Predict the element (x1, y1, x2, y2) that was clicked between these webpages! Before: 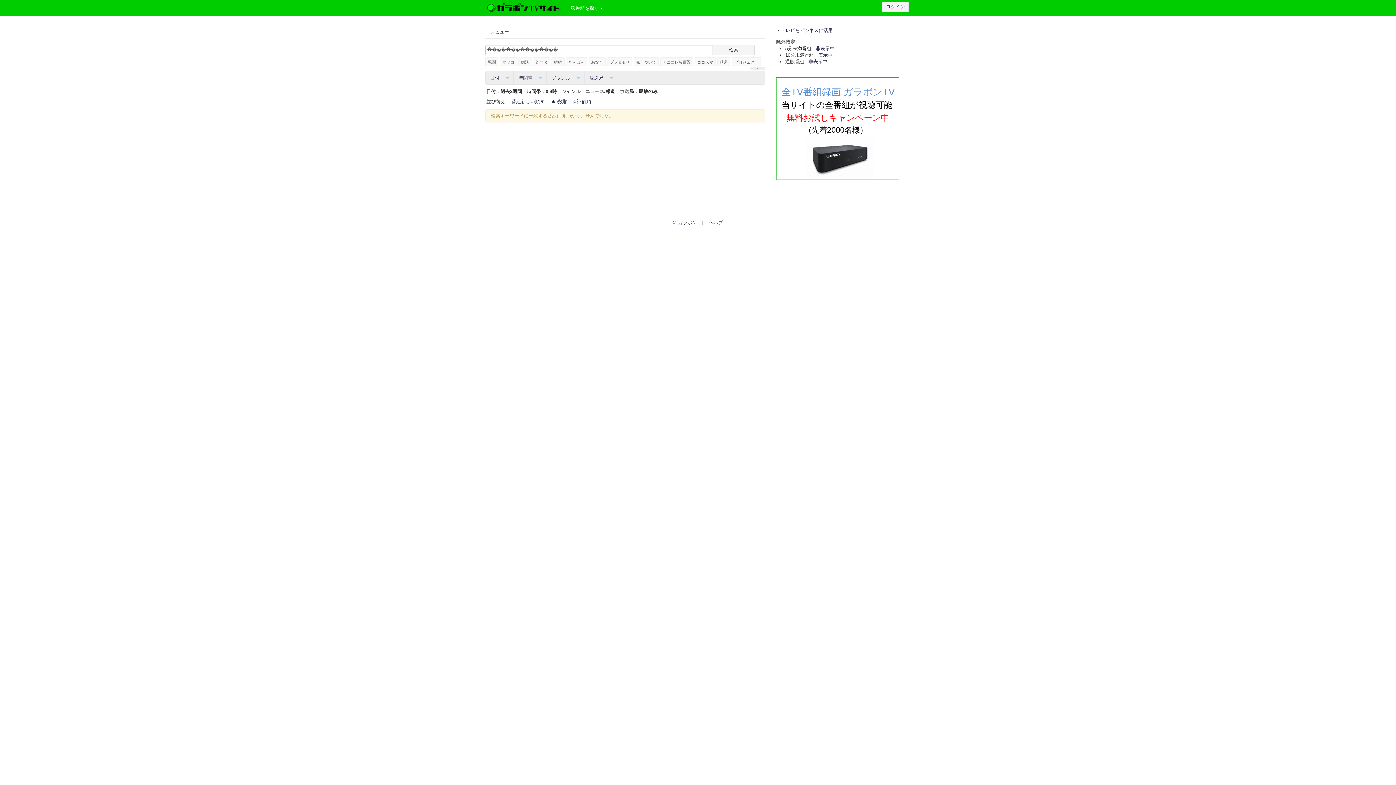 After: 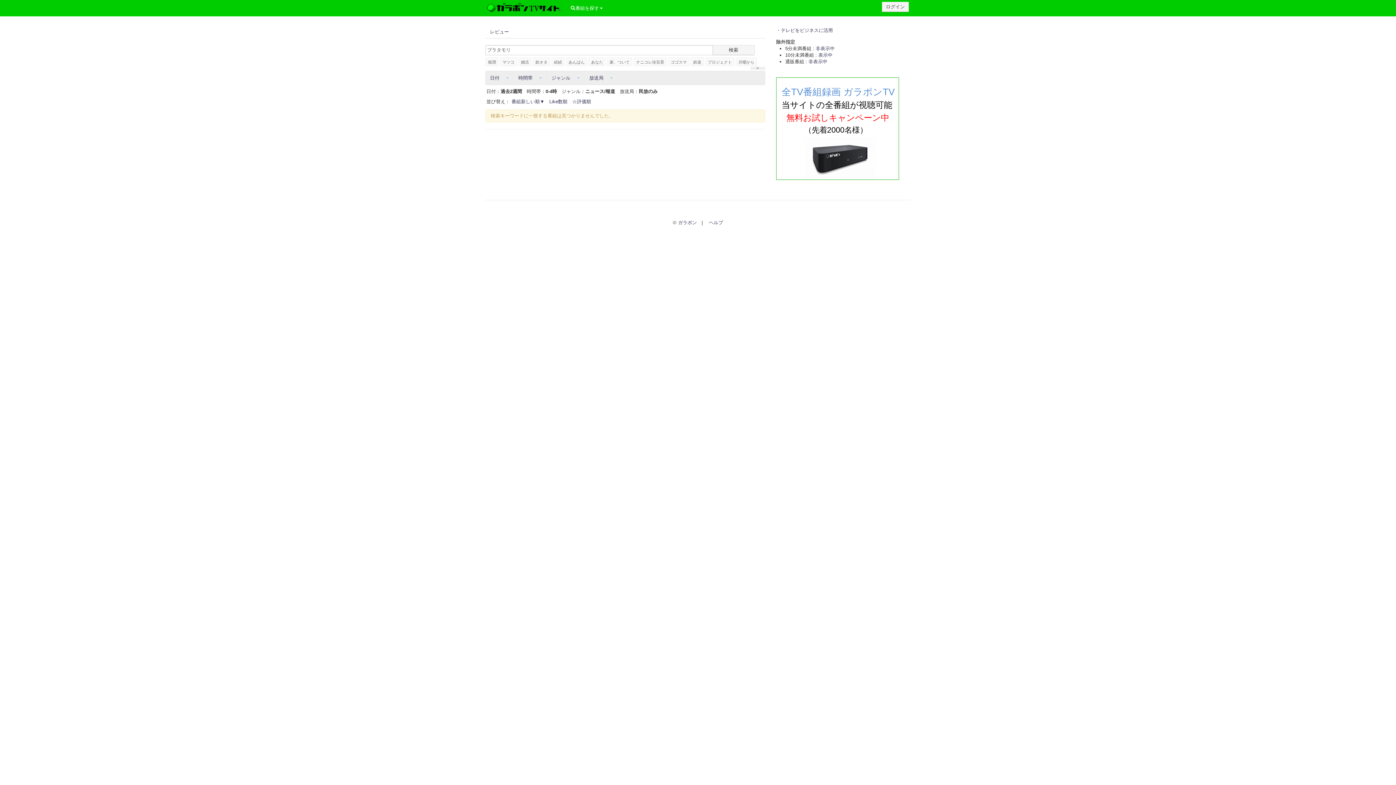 Action: bbox: (607, 57, 632, 66) label: ブラタモリ